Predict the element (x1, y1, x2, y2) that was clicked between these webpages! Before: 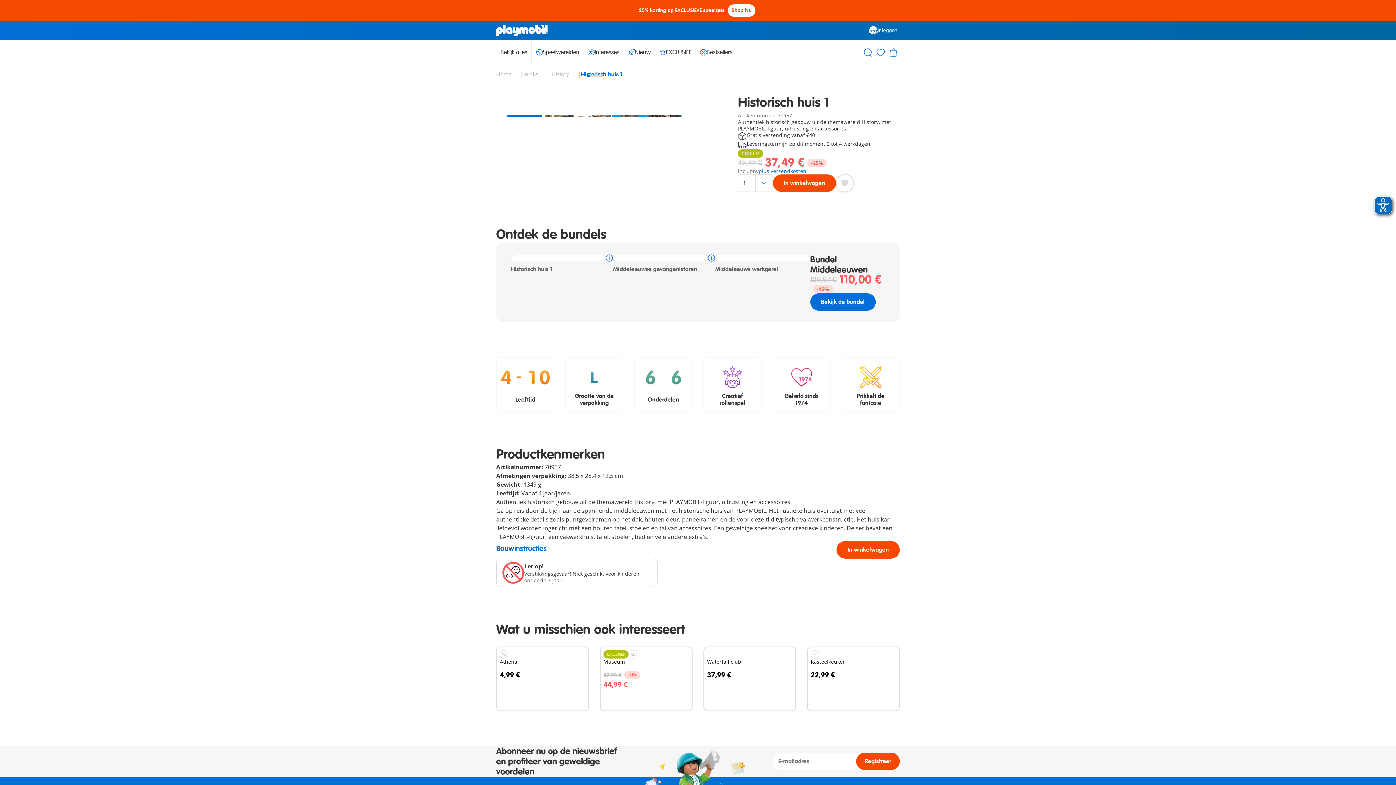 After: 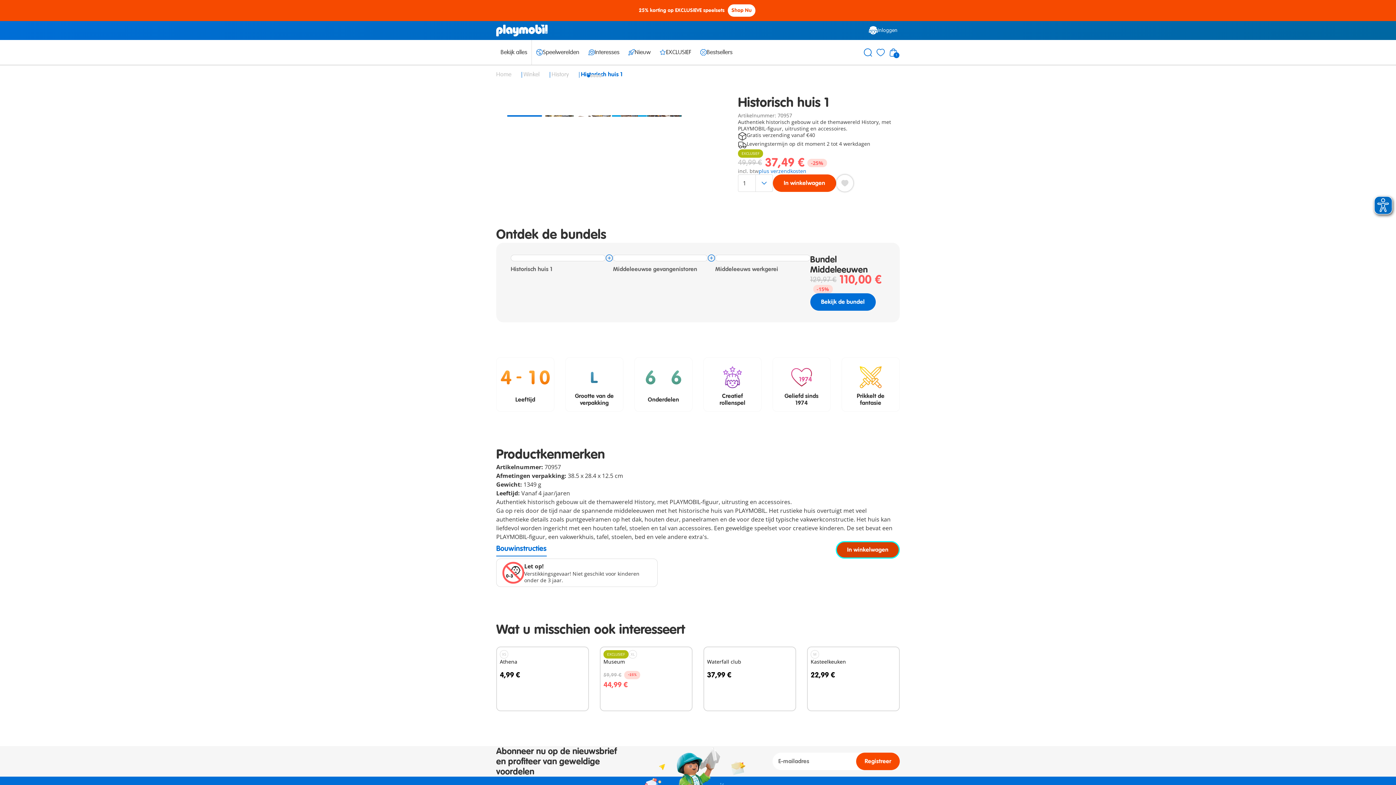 Action: bbox: (836, 541, 900, 558) label: In winkelwagen